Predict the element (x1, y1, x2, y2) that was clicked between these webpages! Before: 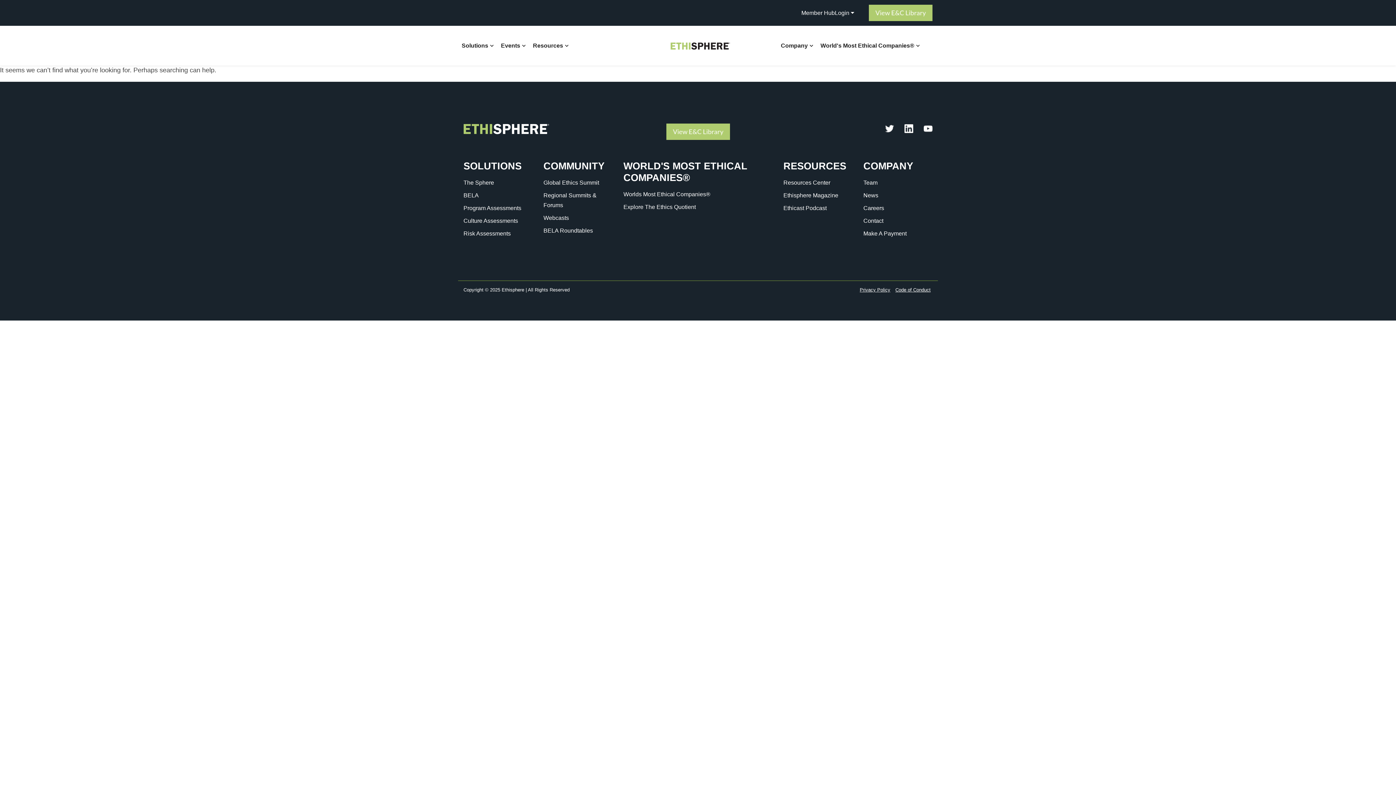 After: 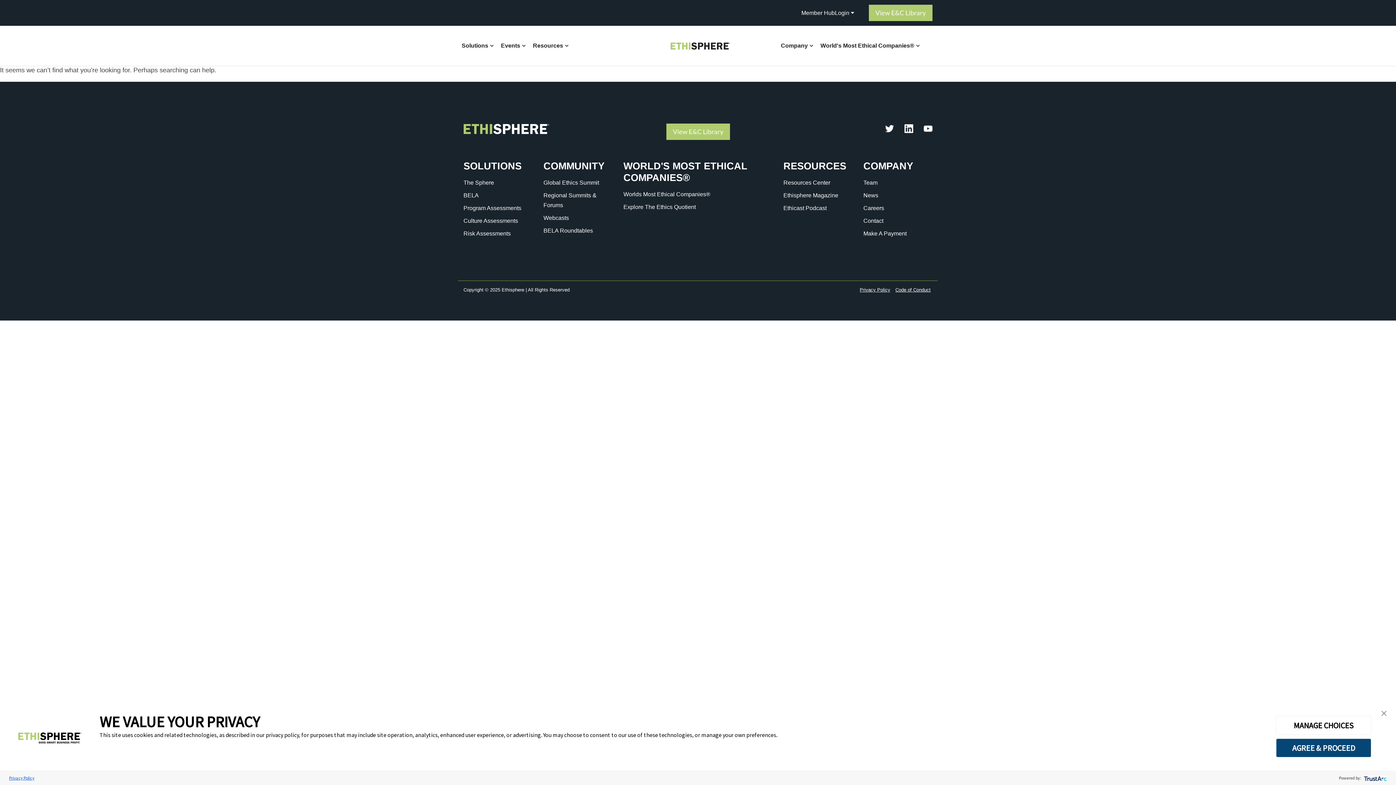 Action: bbox: (817, 39, 923, 53) label: World's Most Ethical Companies®